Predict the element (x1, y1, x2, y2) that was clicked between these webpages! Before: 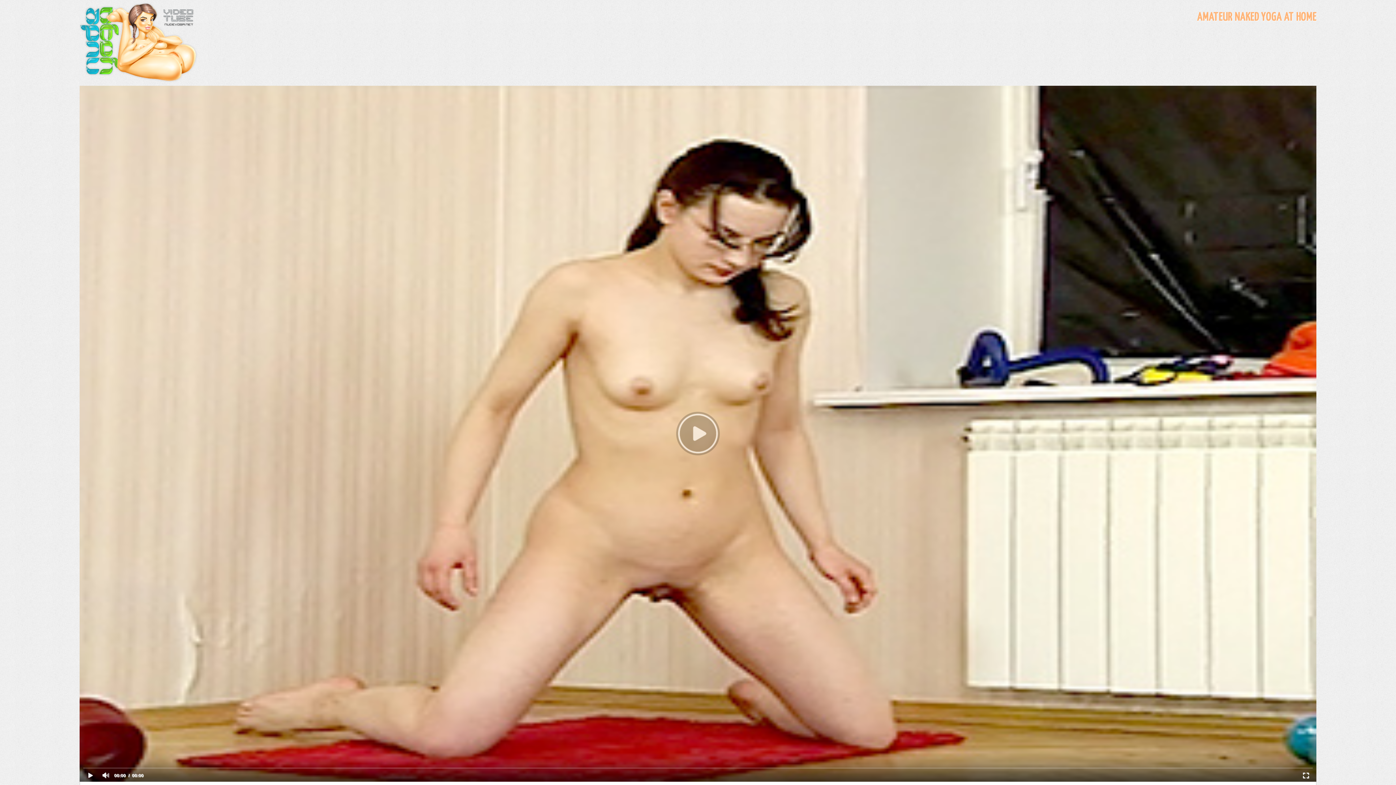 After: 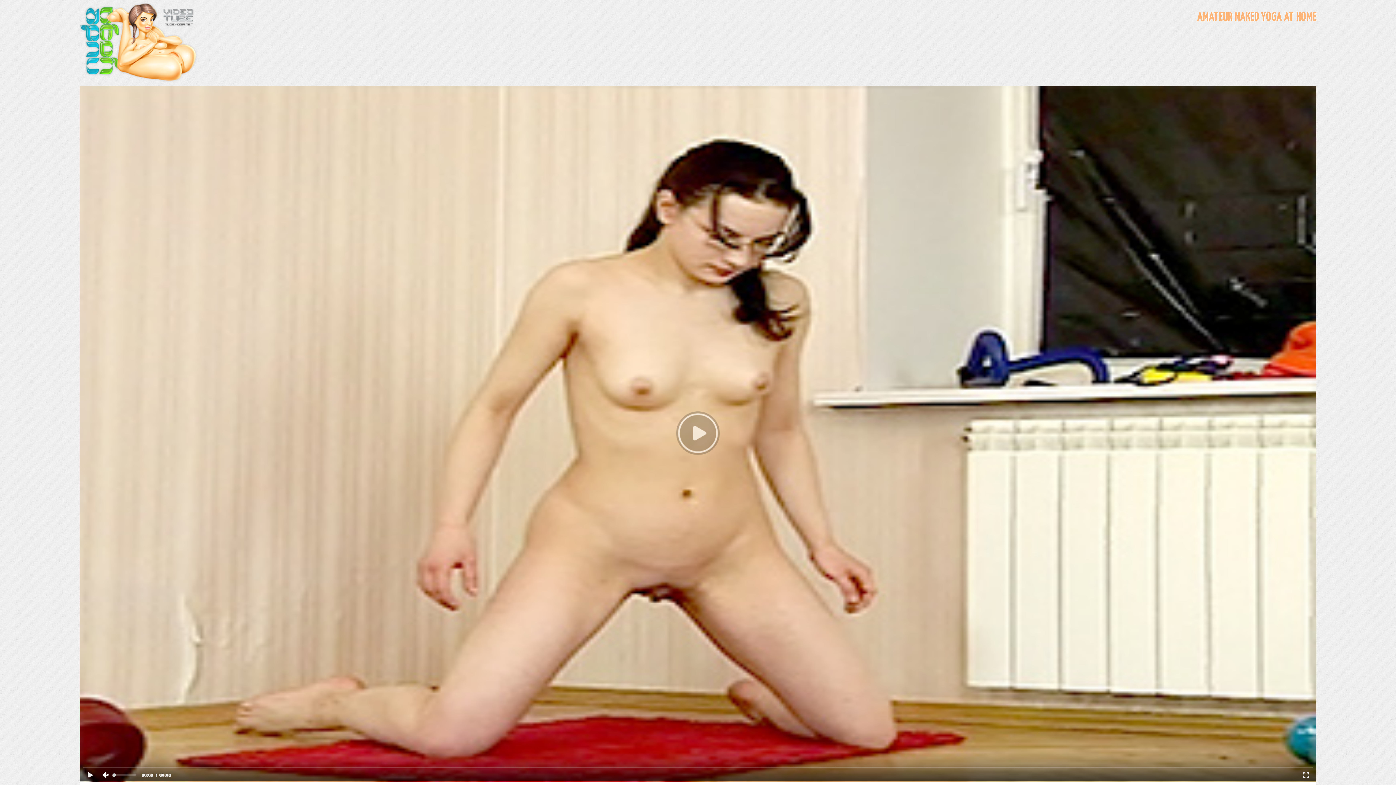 Action: bbox: (97, 769, 112, 782)